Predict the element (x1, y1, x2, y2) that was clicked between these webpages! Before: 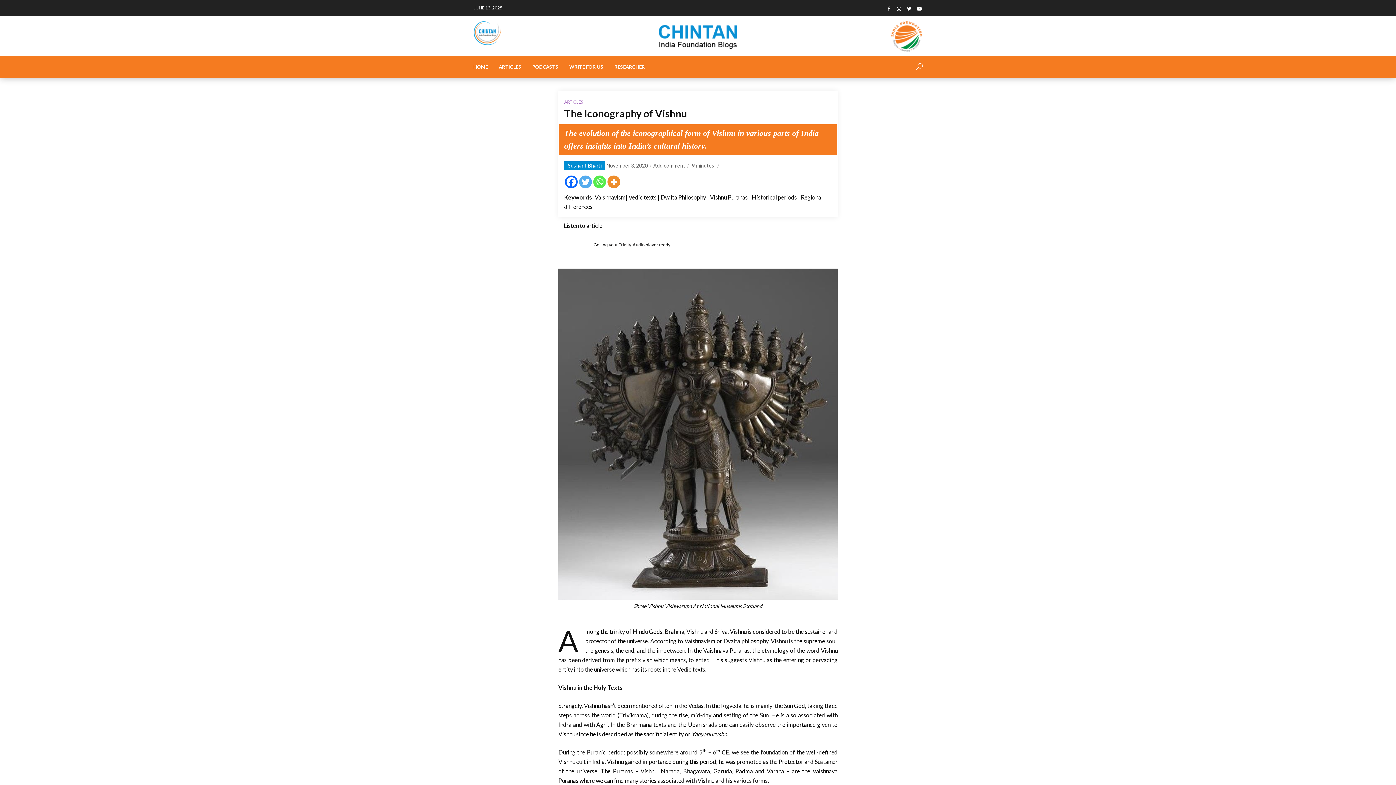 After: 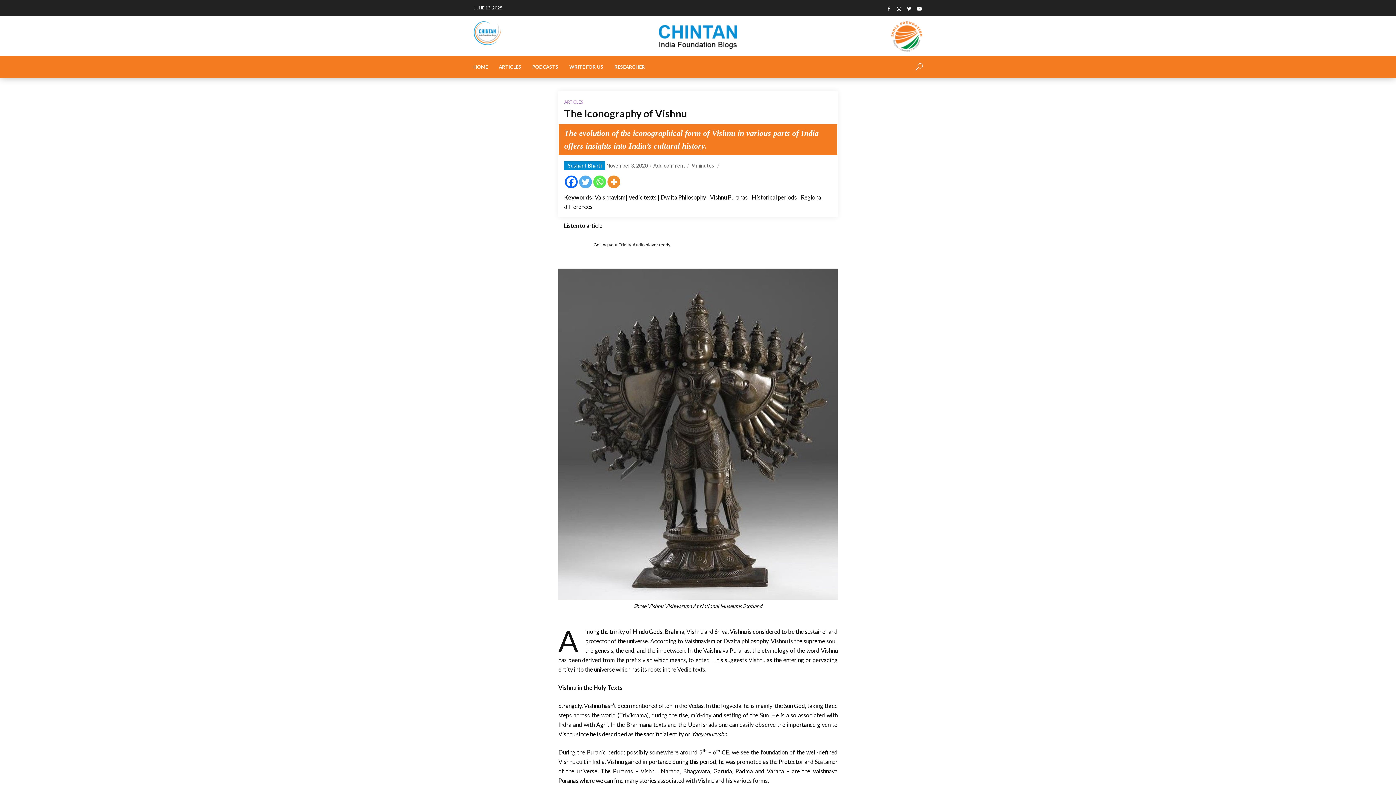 Action: label: Whatsapp bbox: (593, 175, 606, 188)